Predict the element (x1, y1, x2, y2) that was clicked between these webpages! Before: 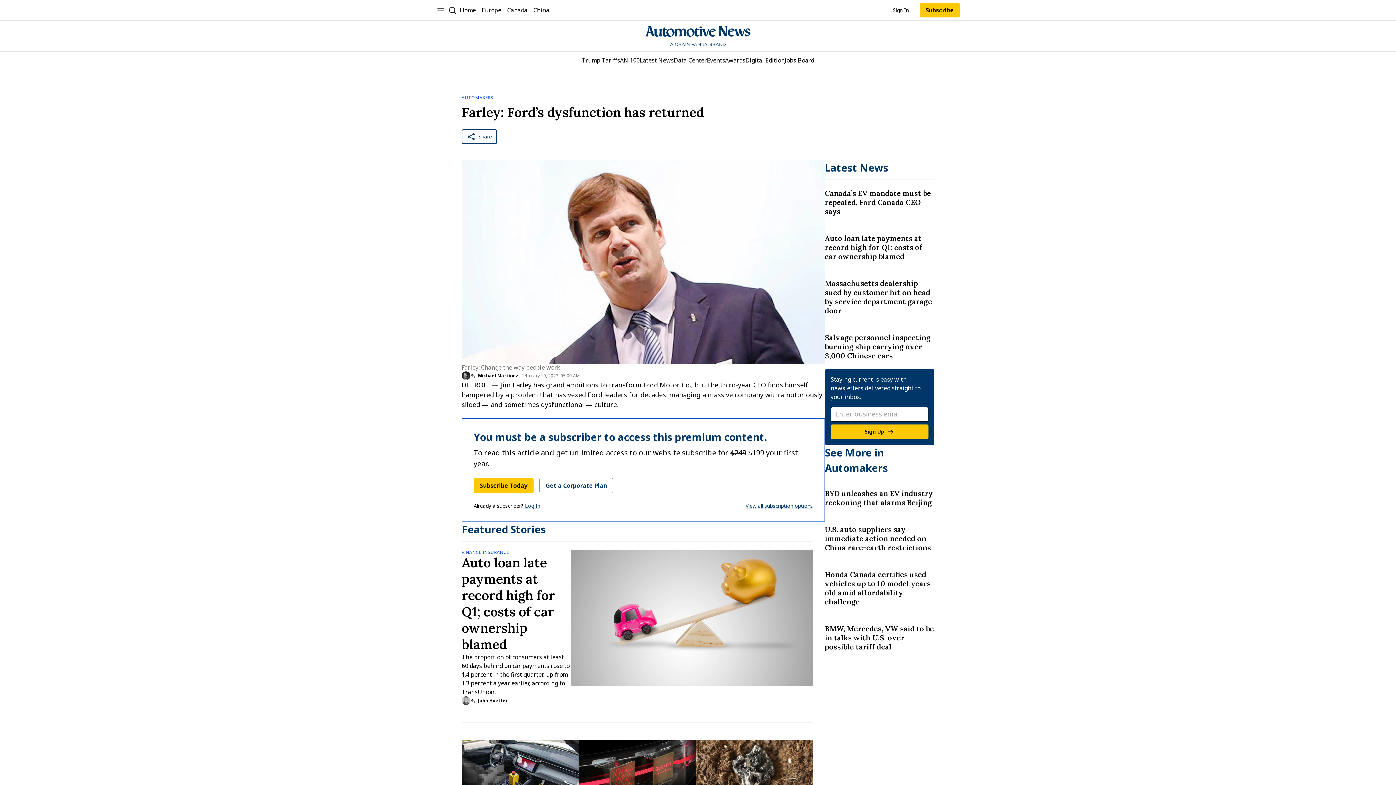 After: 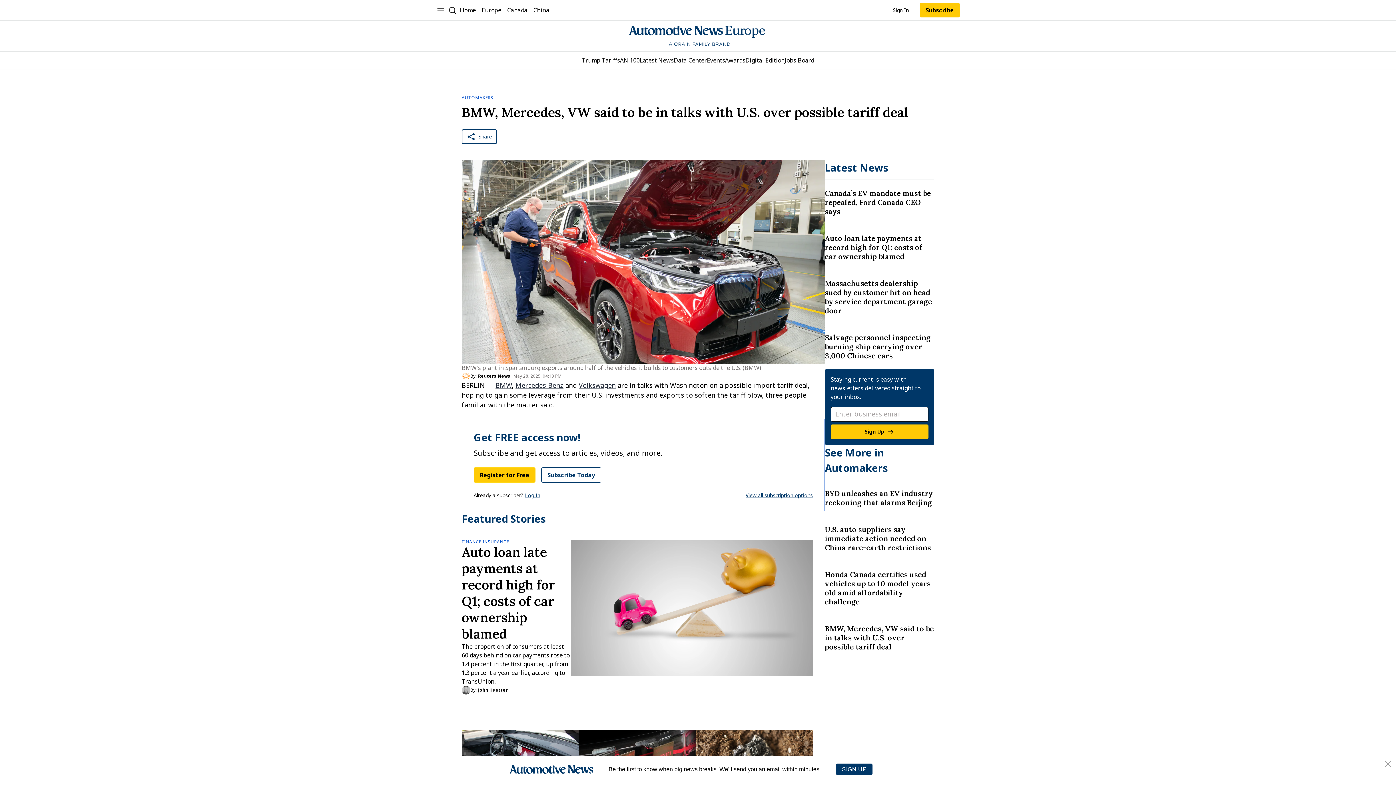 Action: label: Title: BMW, Mercedes, VW said to be in talks with U.S. over possible tariff deal bbox: (825, 624, 934, 651)